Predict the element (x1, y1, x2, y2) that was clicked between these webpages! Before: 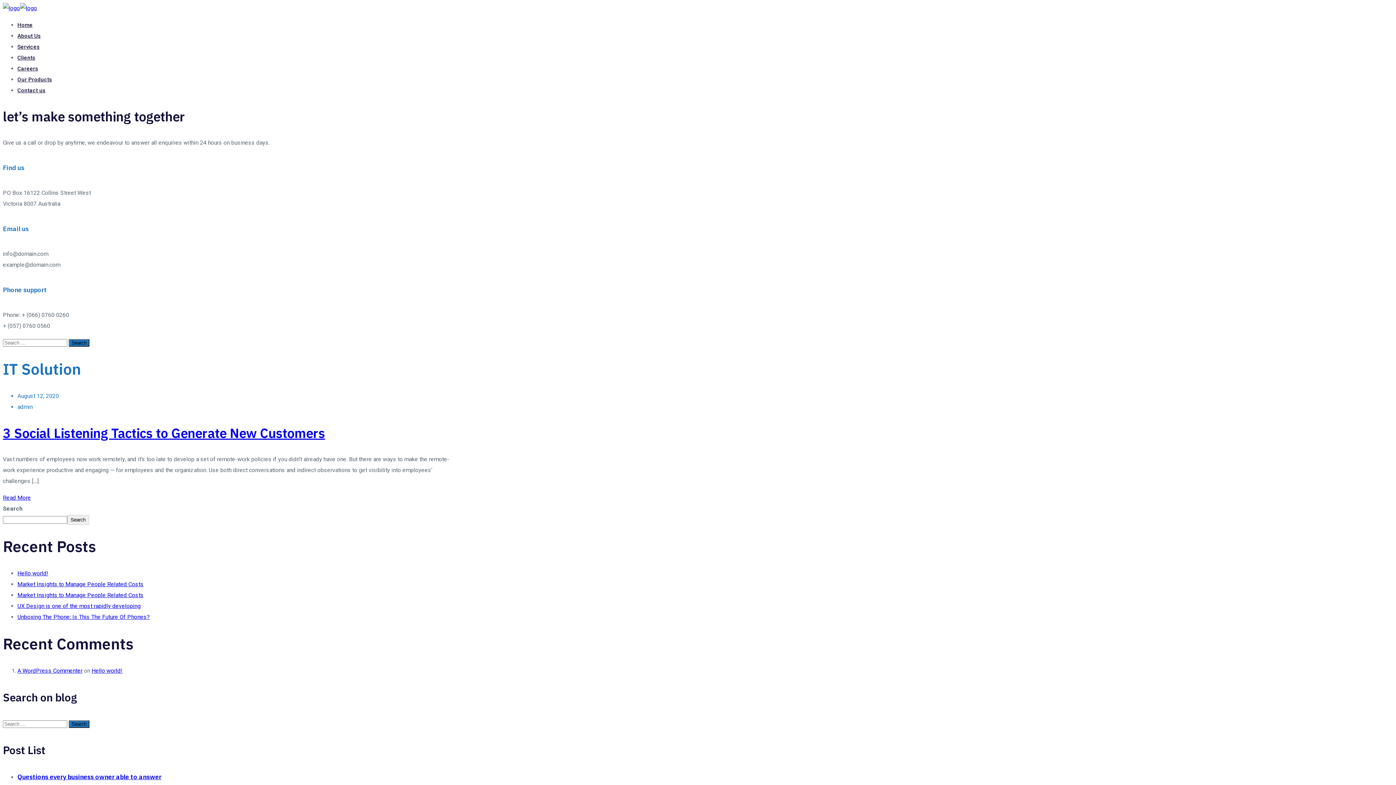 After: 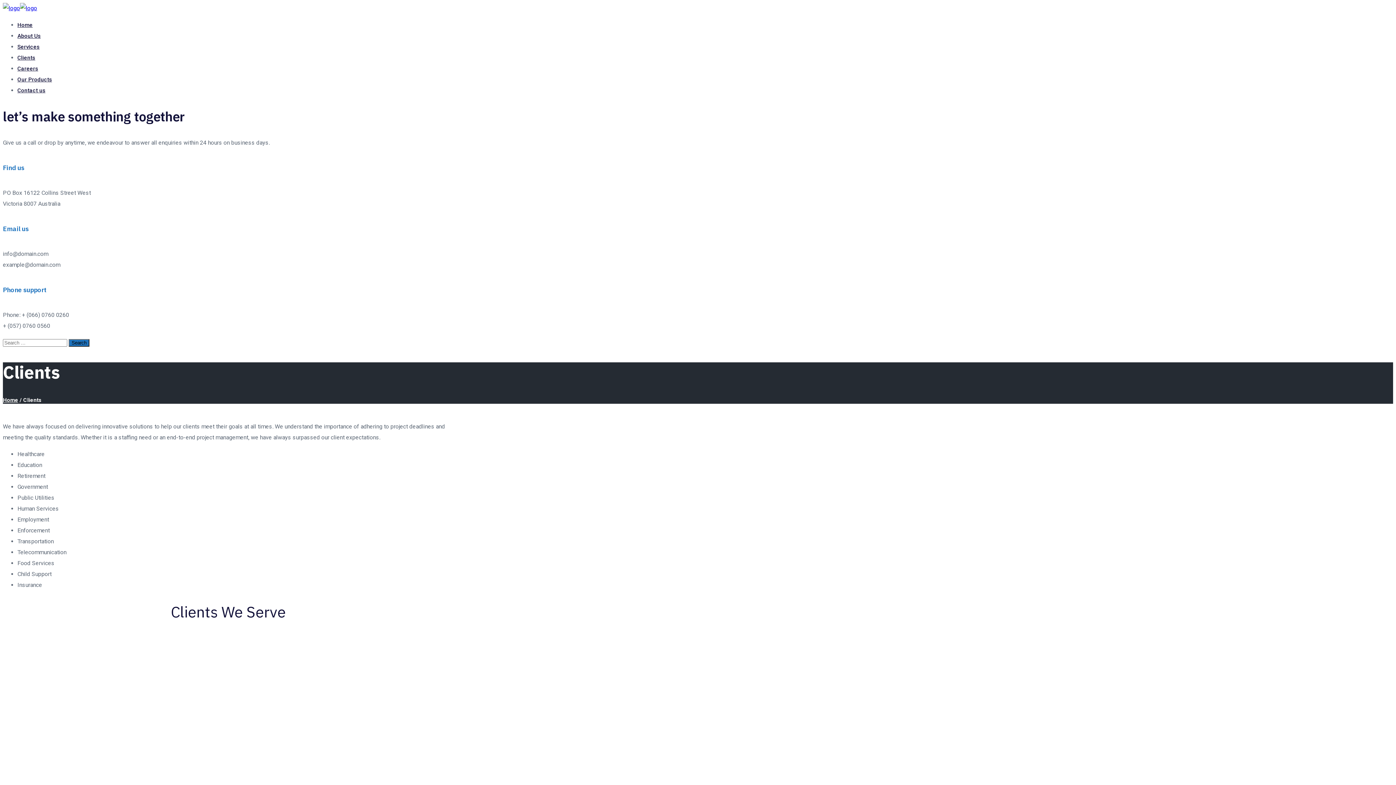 Action: bbox: (17, 54, 35, 61) label: Clients